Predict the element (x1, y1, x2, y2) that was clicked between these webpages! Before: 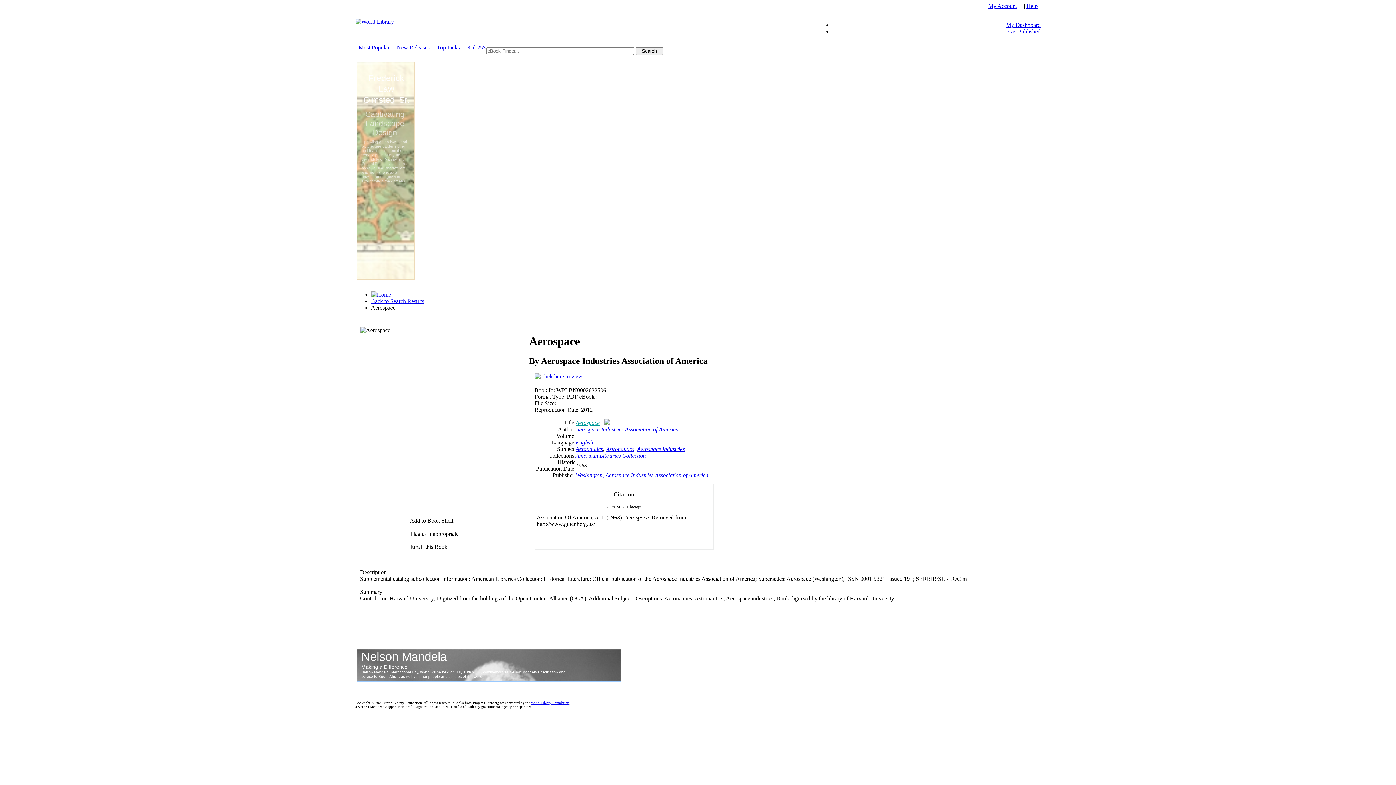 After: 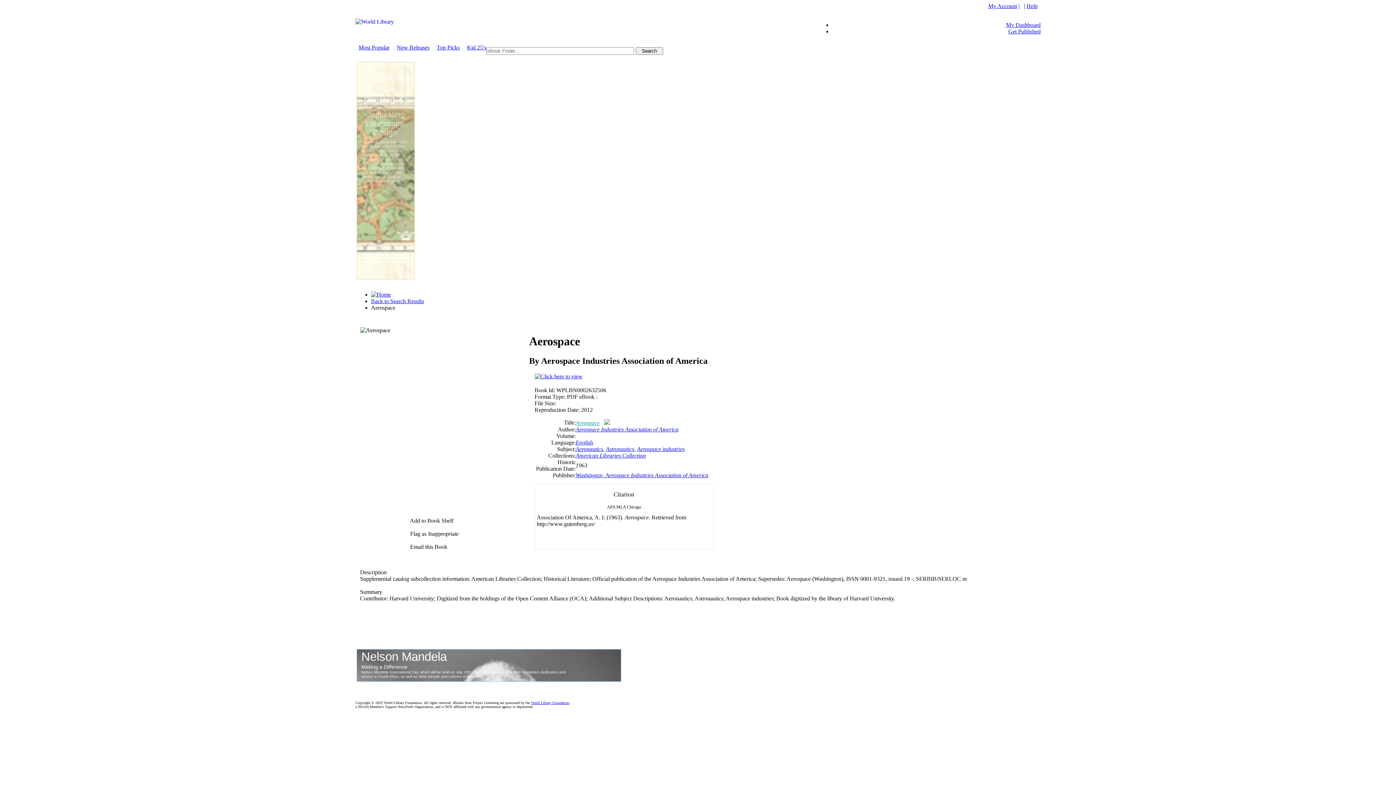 Action: label: My Account bbox: (988, 2, 1017, 9)